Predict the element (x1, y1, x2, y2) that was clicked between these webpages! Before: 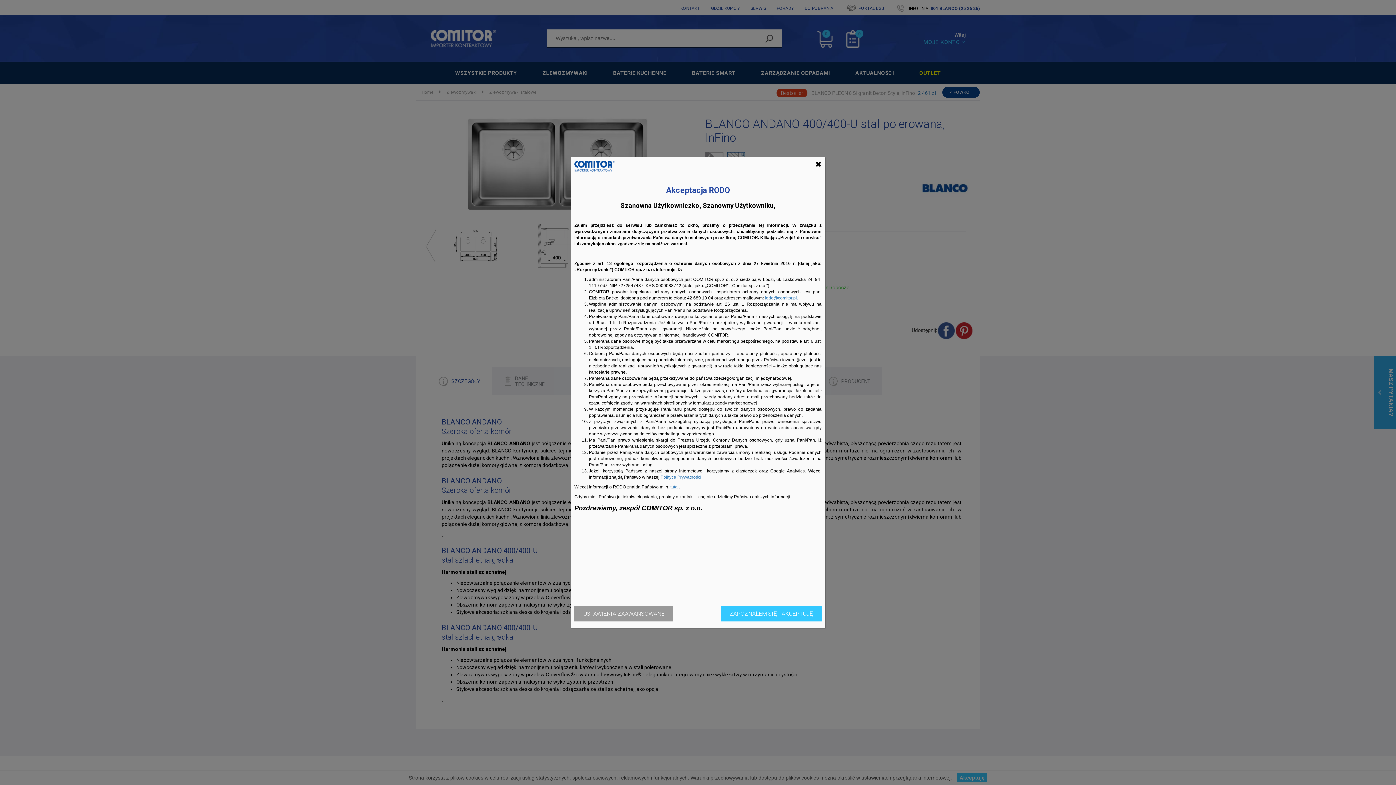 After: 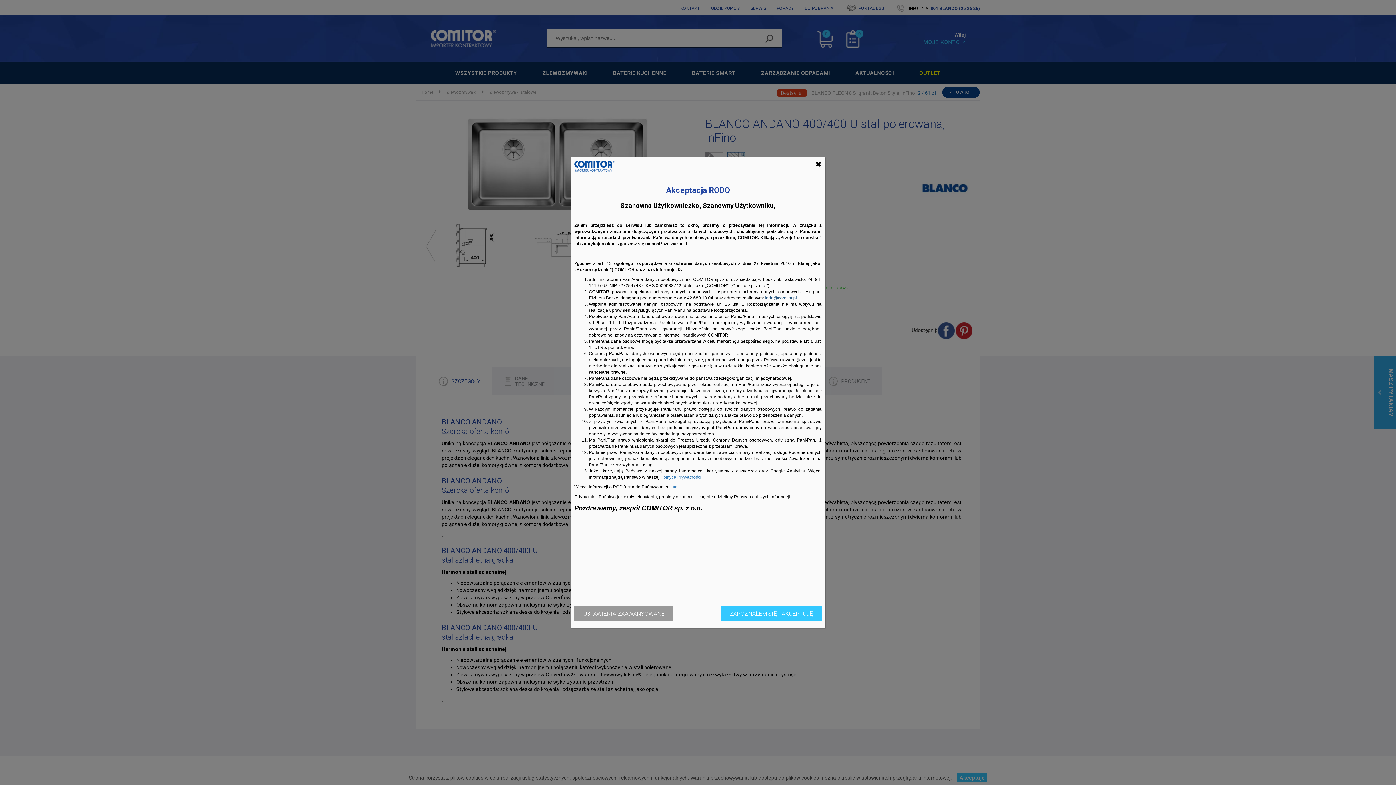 Action: label: iodo@comitor.pl. bbox: (765, 295, 798, 300)